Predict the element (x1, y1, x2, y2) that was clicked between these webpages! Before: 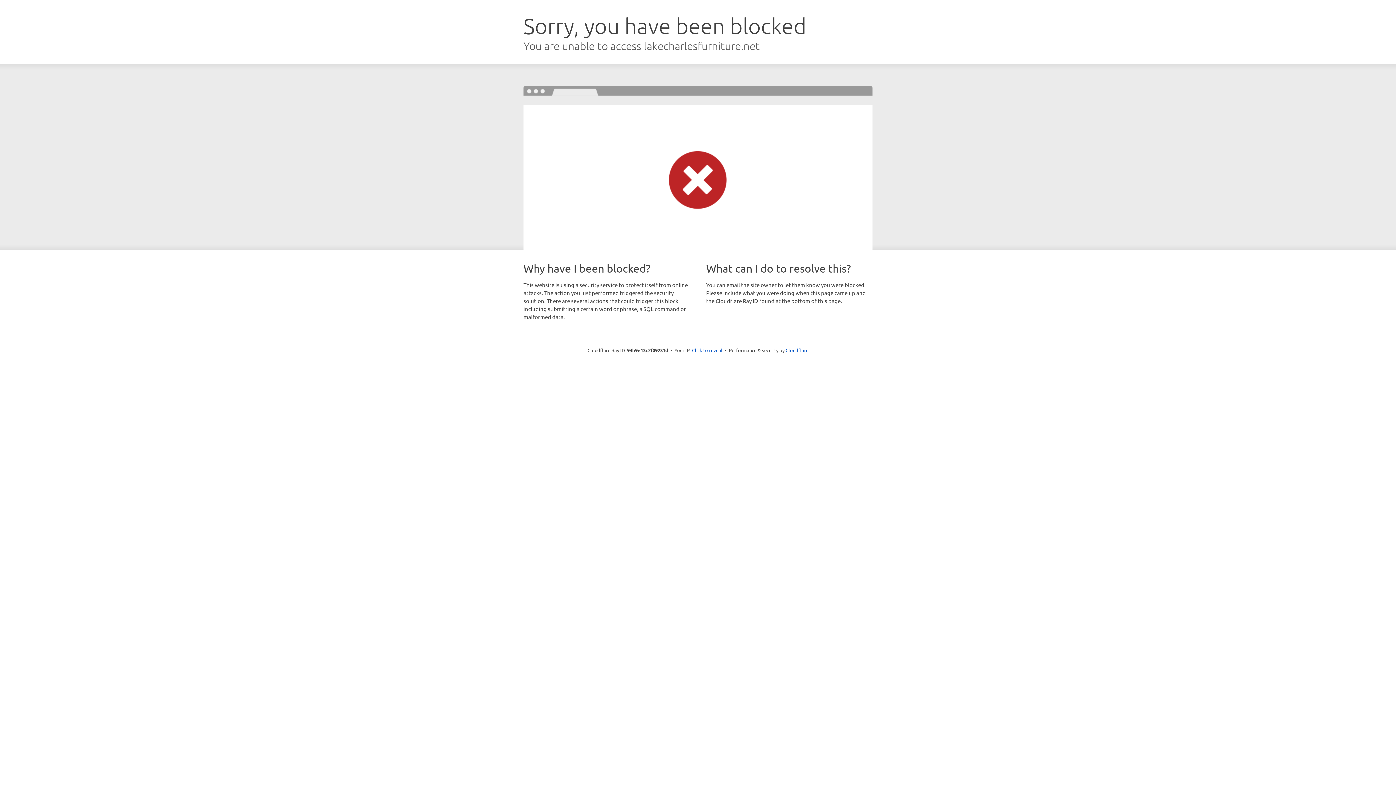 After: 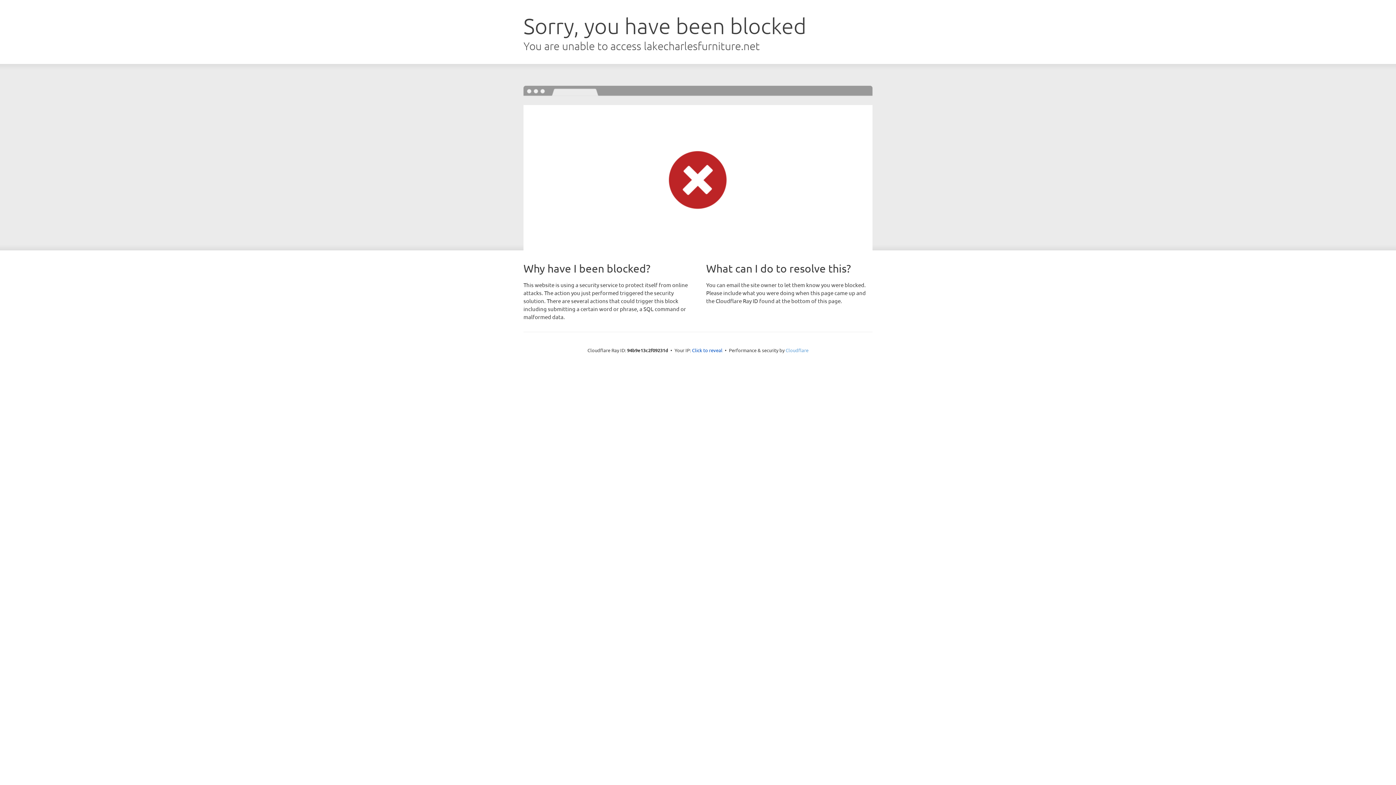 Action: label: Cloudflare bbox: (785, 347, 808, 353)